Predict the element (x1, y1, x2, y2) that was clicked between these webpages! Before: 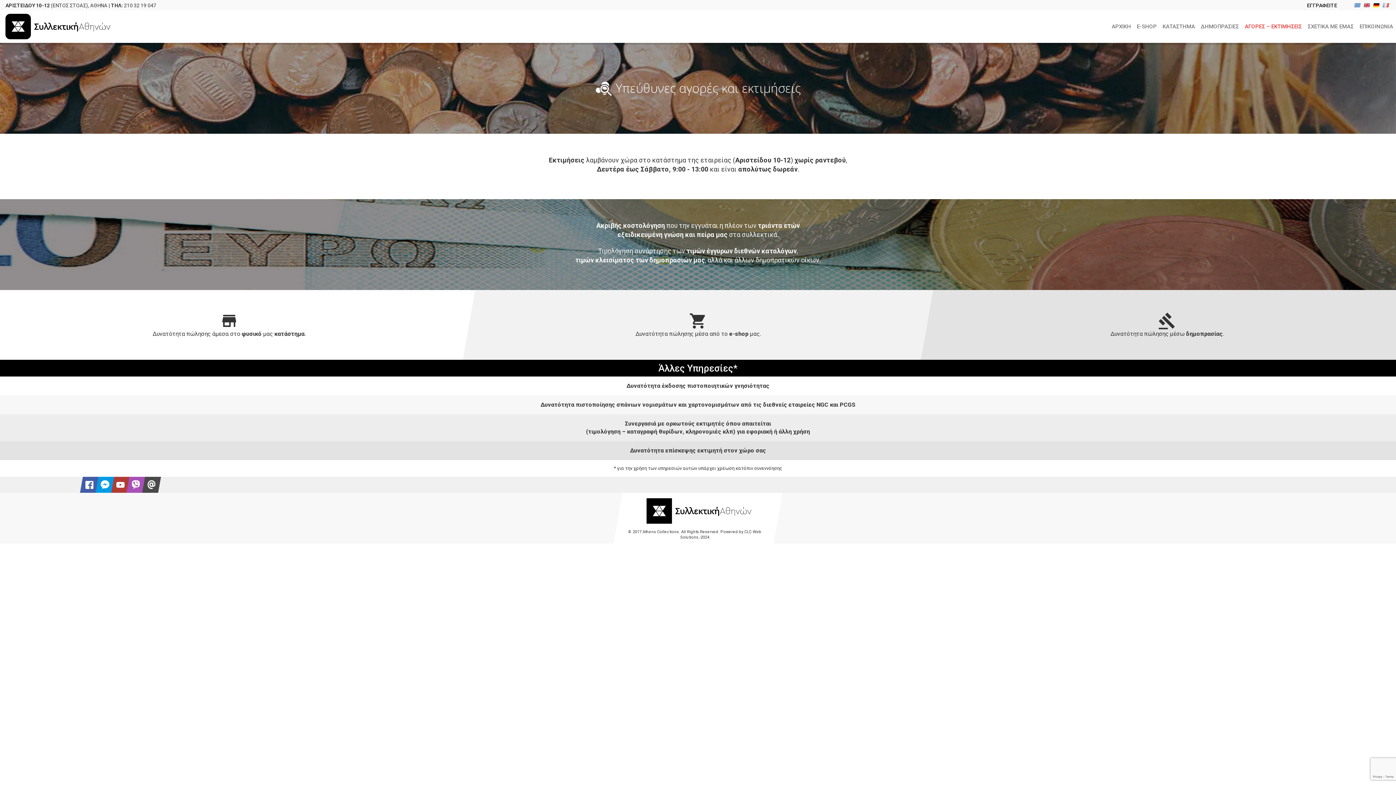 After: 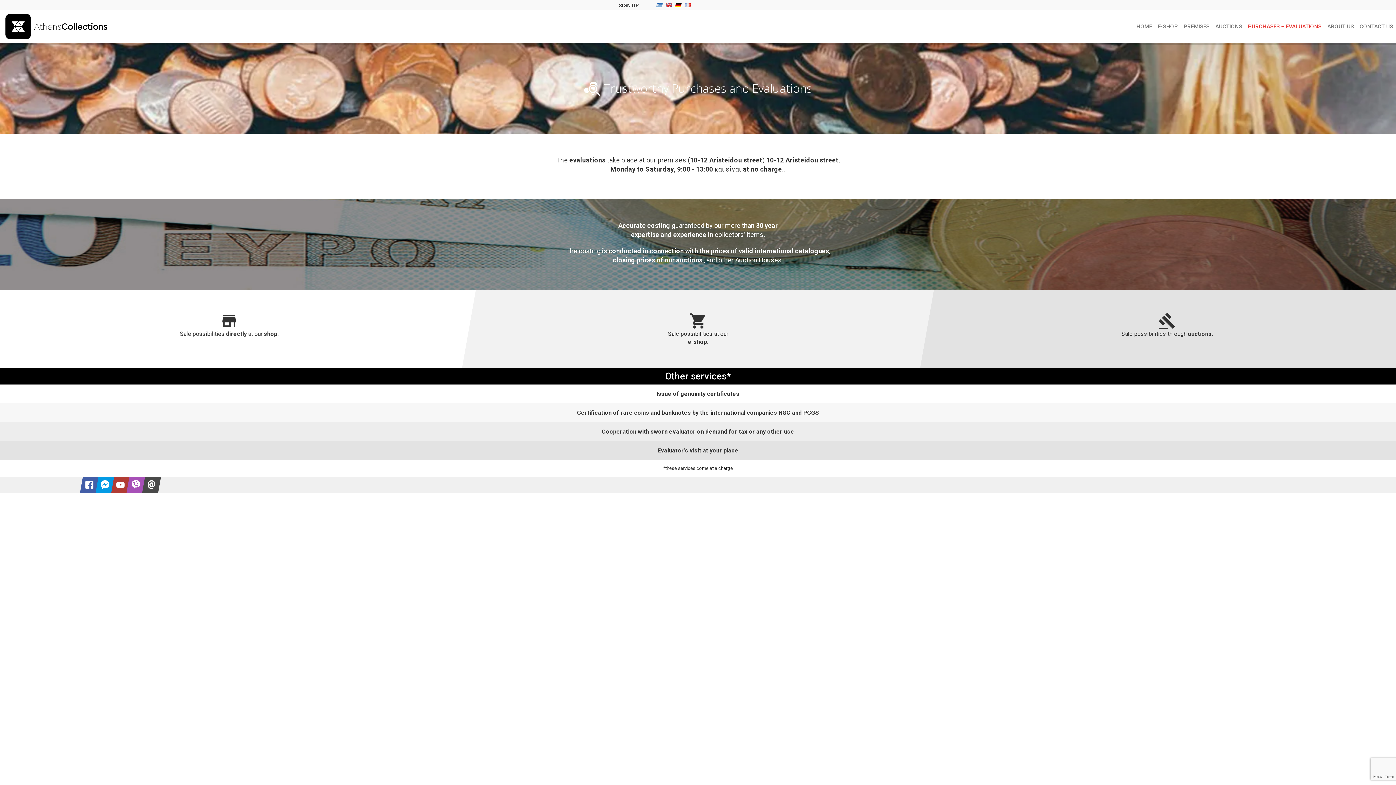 Action: bbox: (1364, 2, 1370, 8)